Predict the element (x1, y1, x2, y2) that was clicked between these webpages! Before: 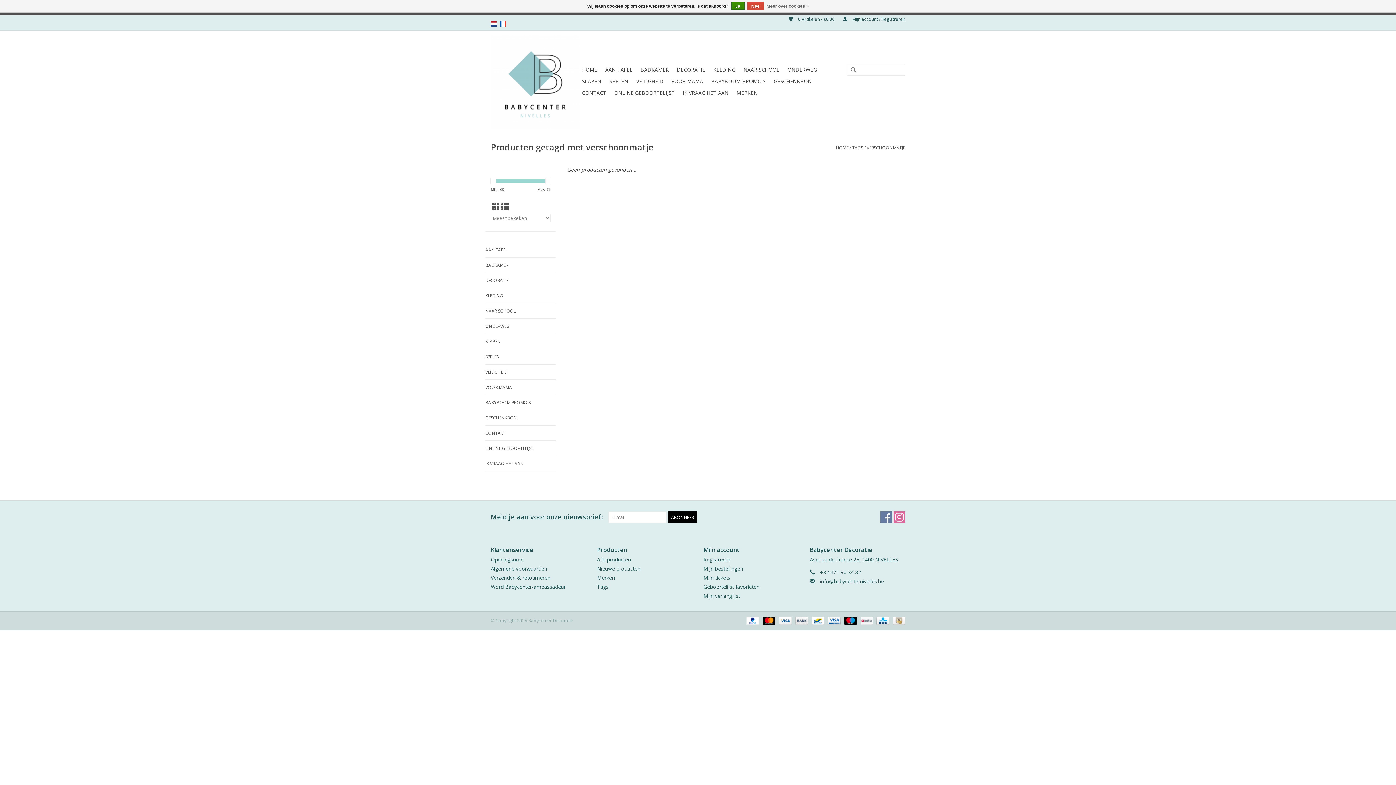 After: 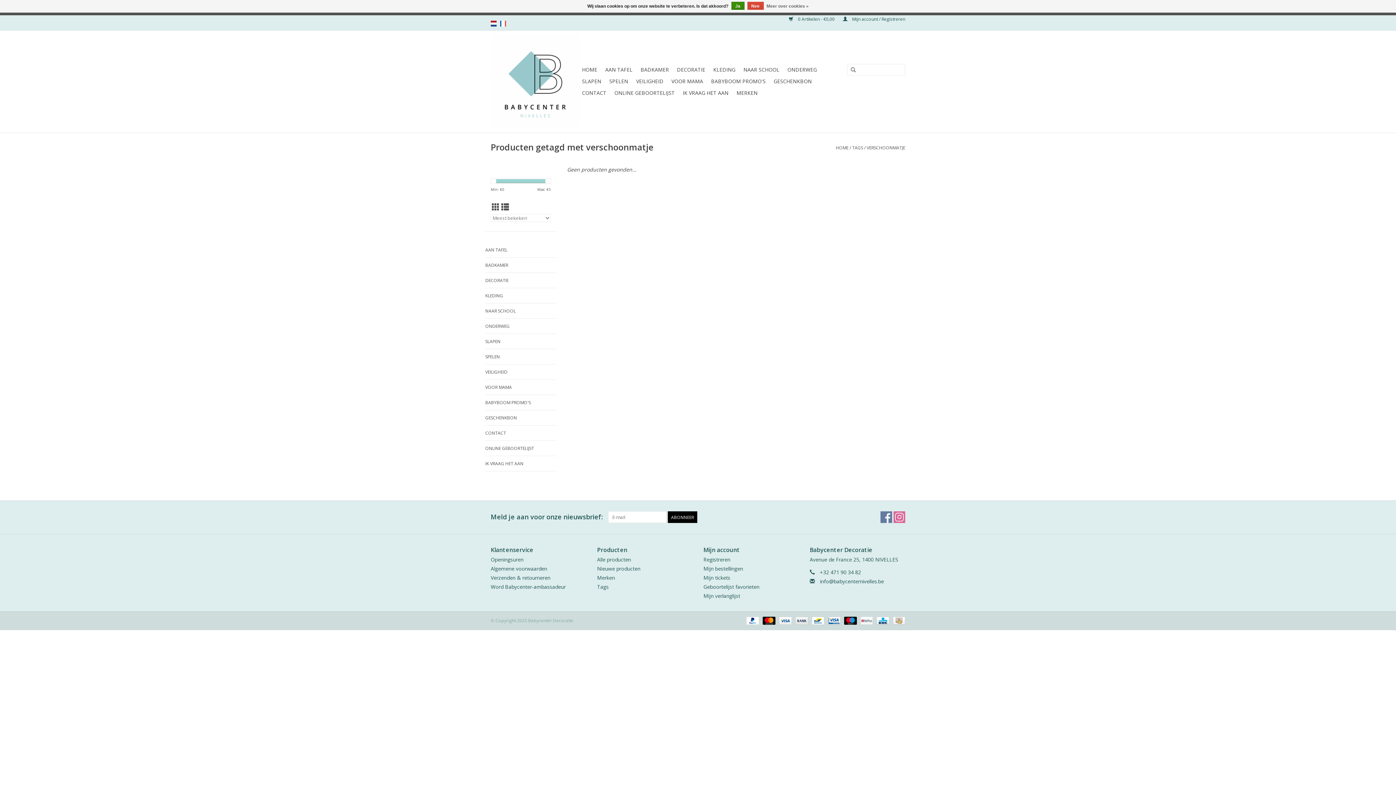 Action: bbox: (501, 202, 509, 212)